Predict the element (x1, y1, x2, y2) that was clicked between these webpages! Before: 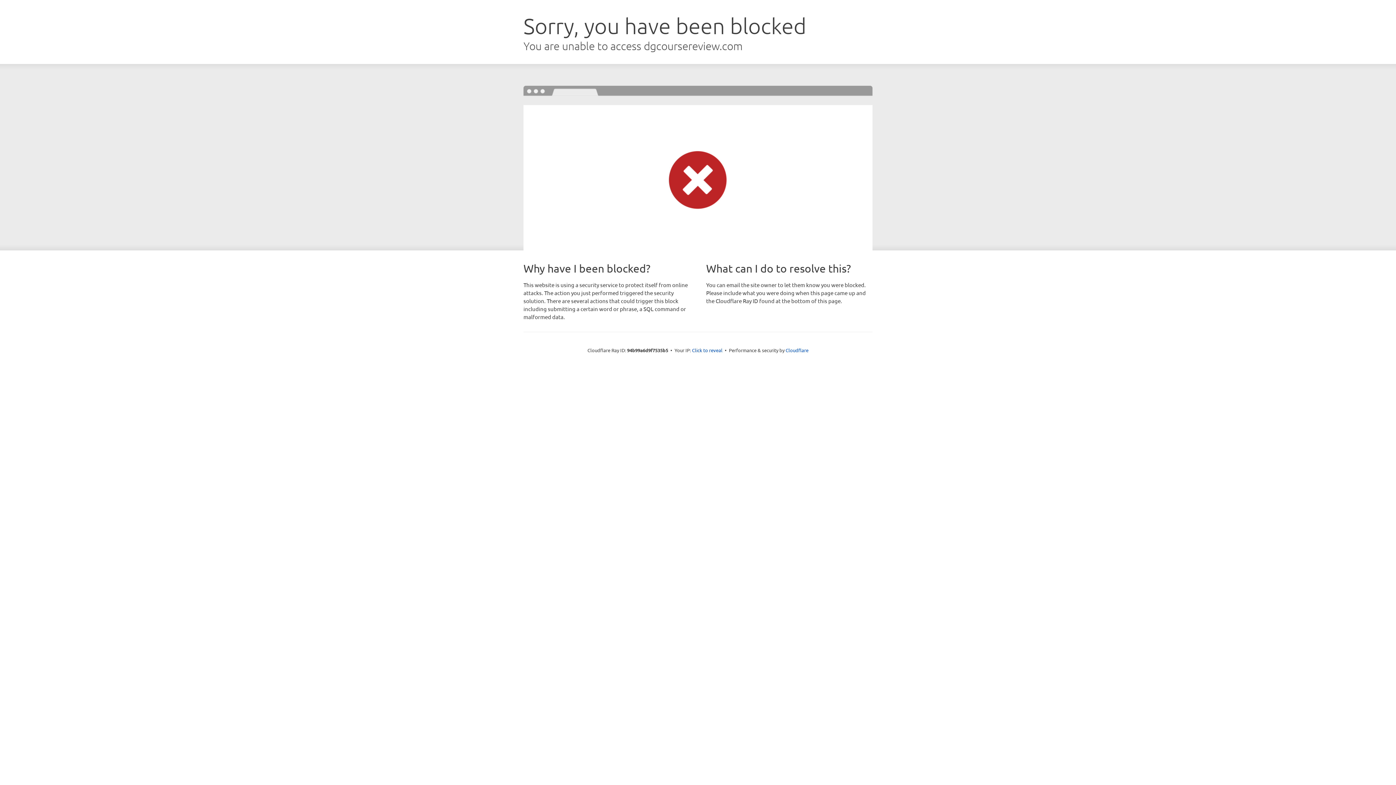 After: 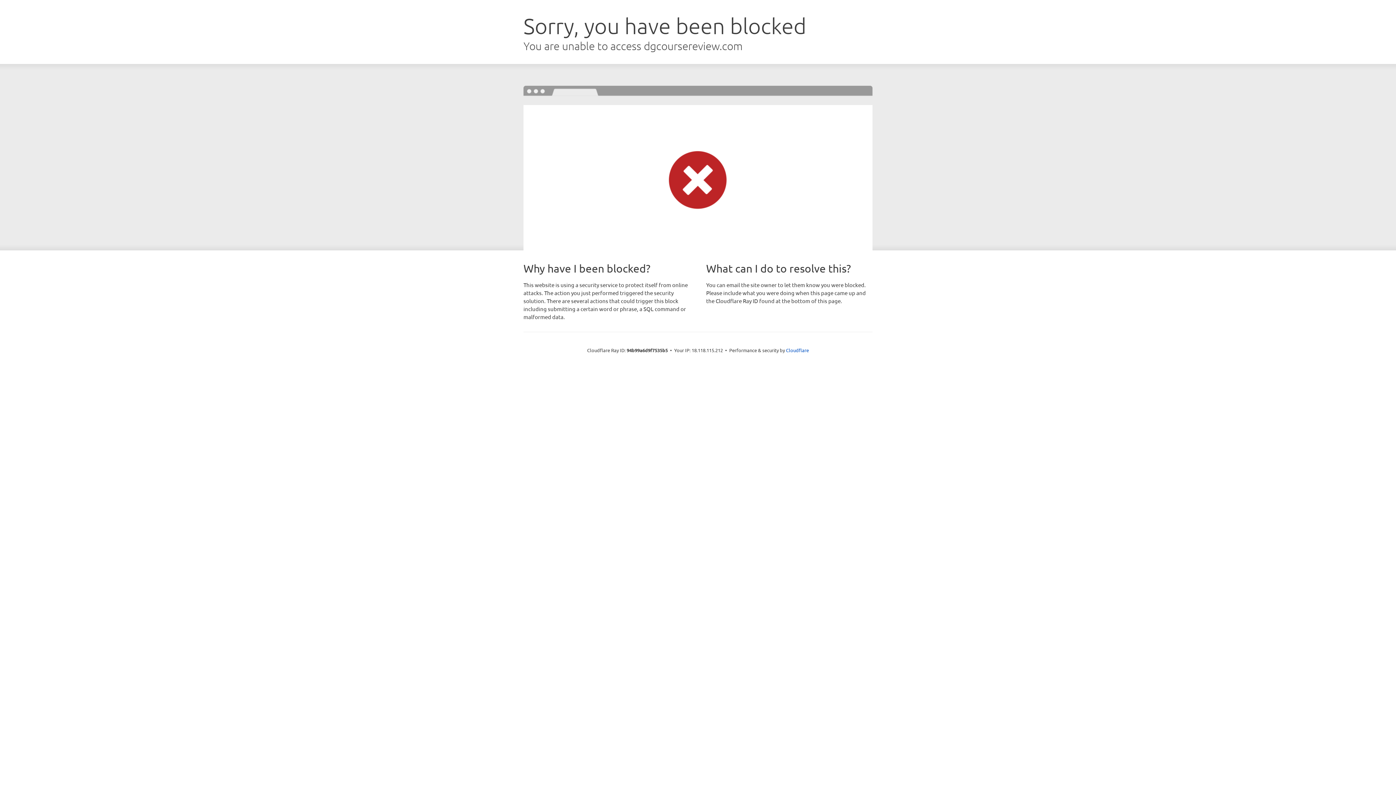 Action: bbox: (692, 346, 722, 353) label: Click to reveal